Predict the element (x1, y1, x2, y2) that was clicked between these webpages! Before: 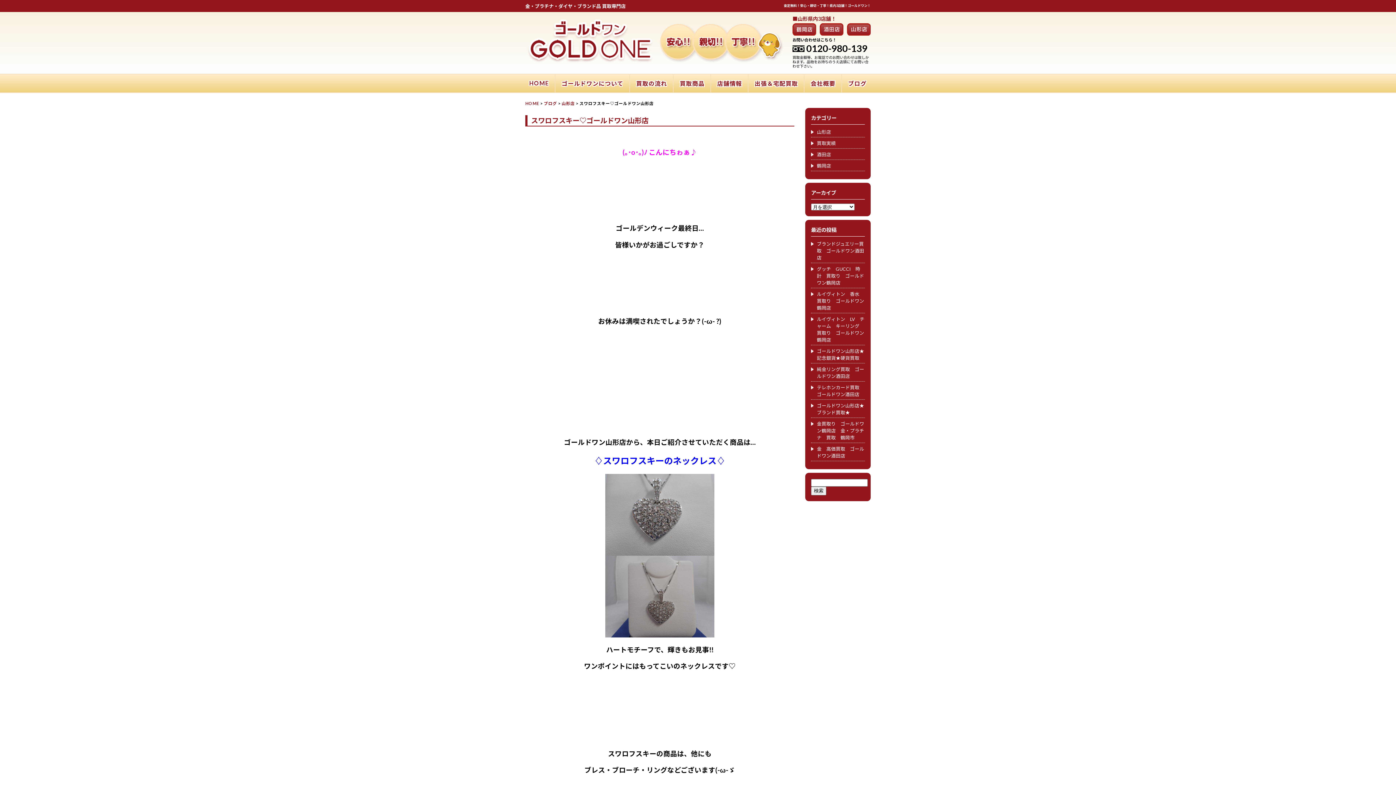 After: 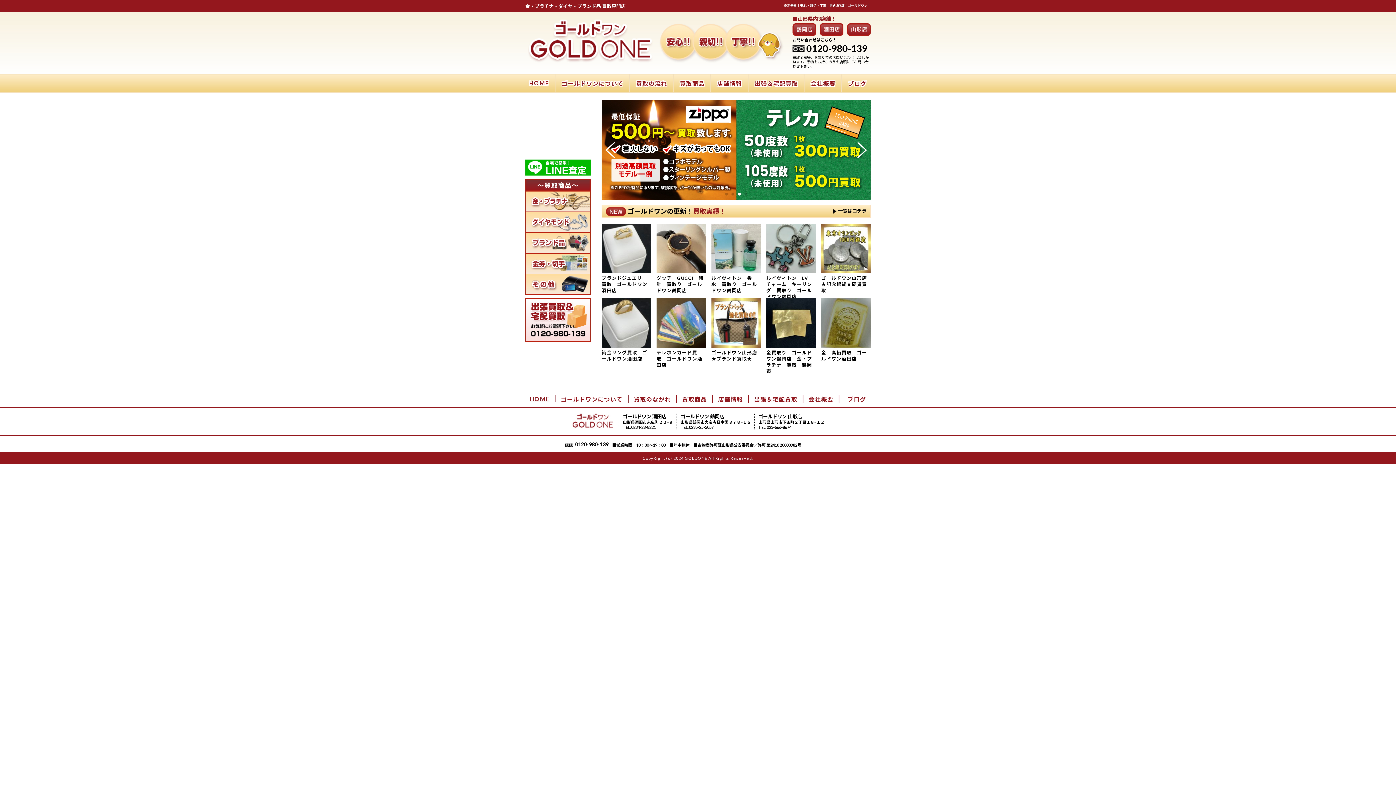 Action: bbox: (527, 56, 653, 62)